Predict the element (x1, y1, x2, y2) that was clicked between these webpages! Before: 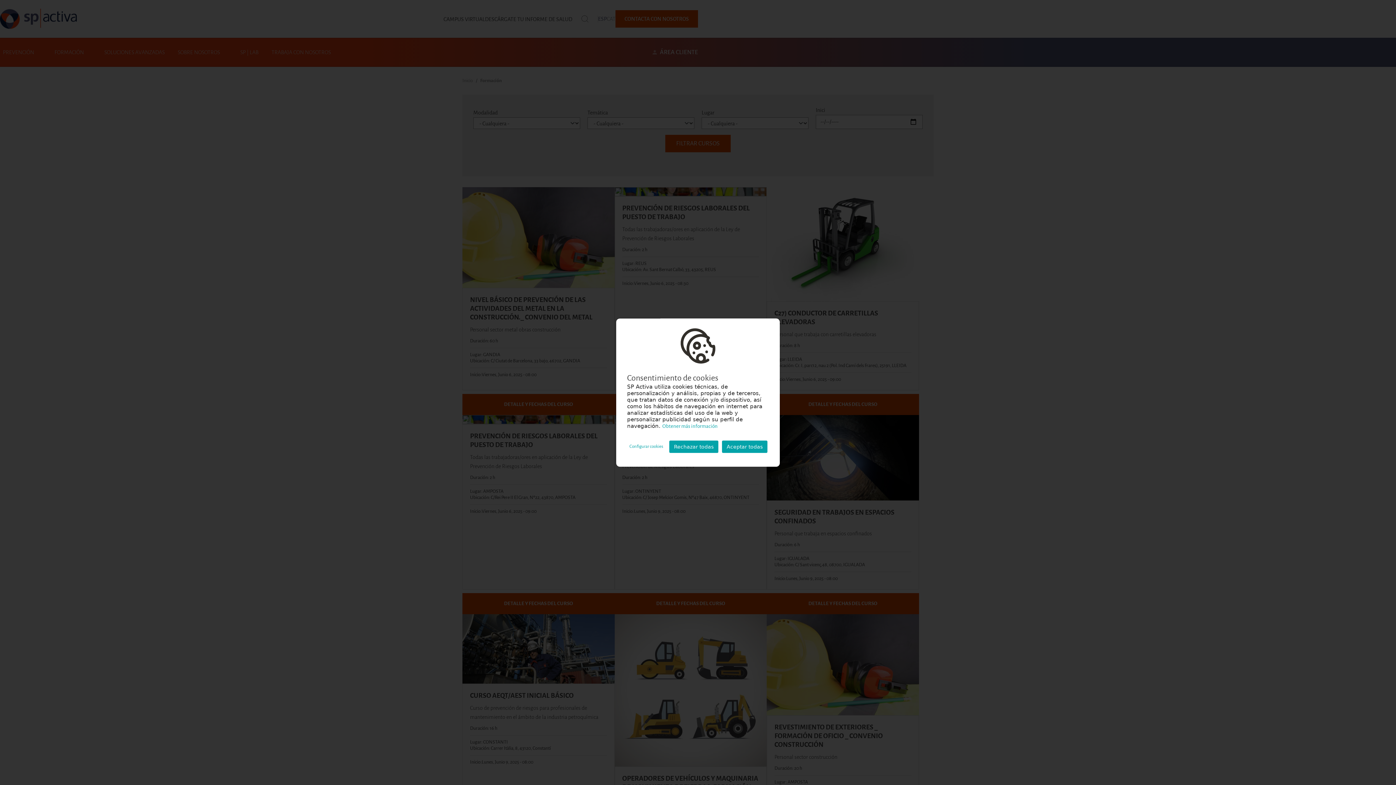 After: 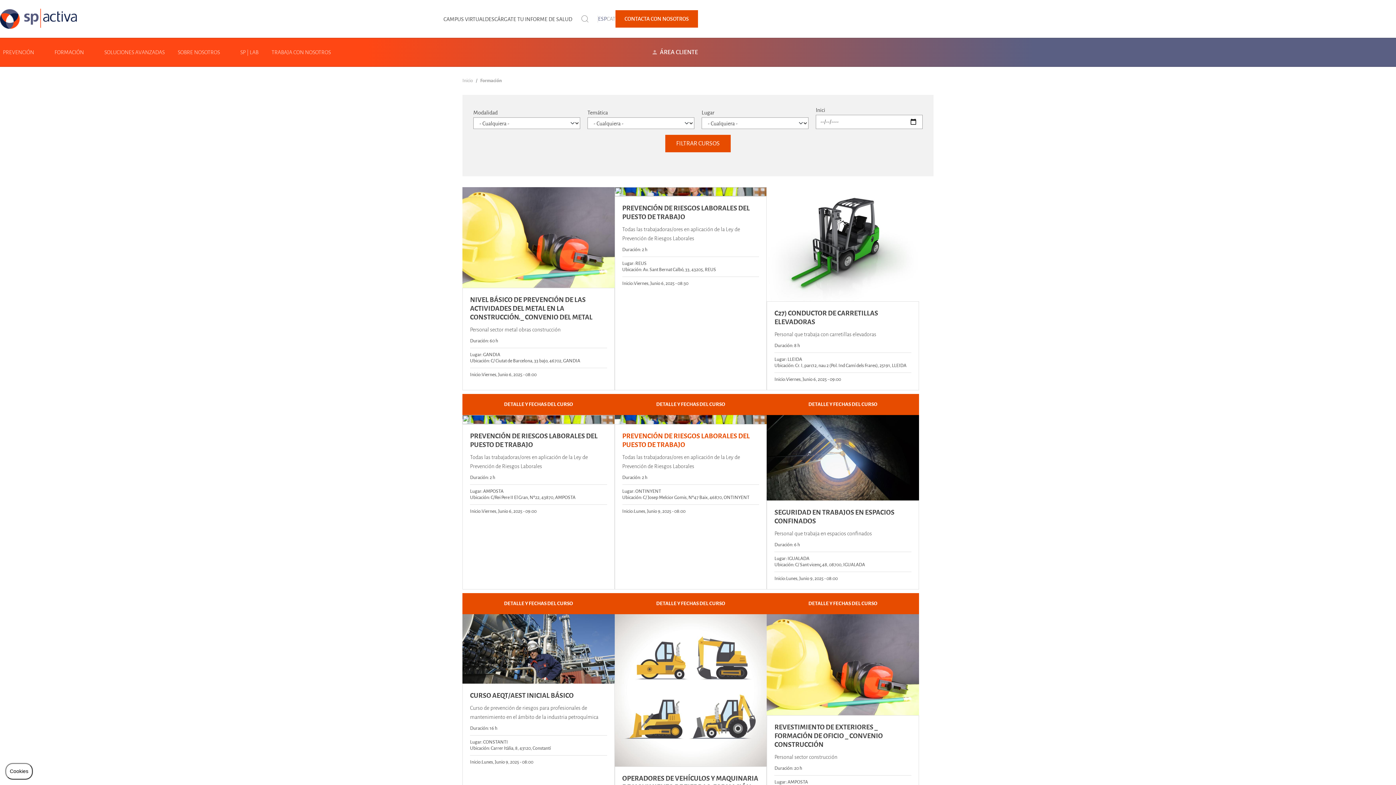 Action: label: Rechazar todas bbox: (669, 440, 718, 453)